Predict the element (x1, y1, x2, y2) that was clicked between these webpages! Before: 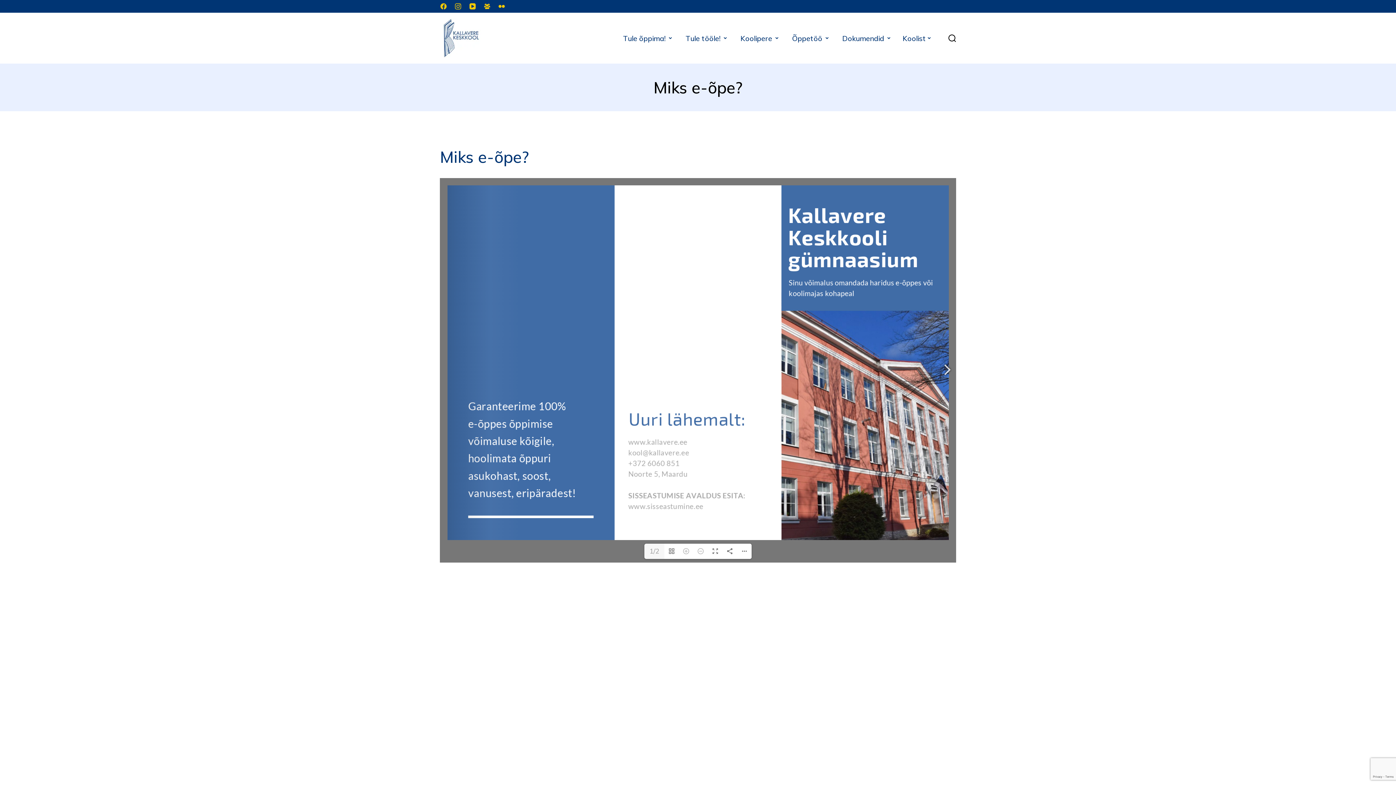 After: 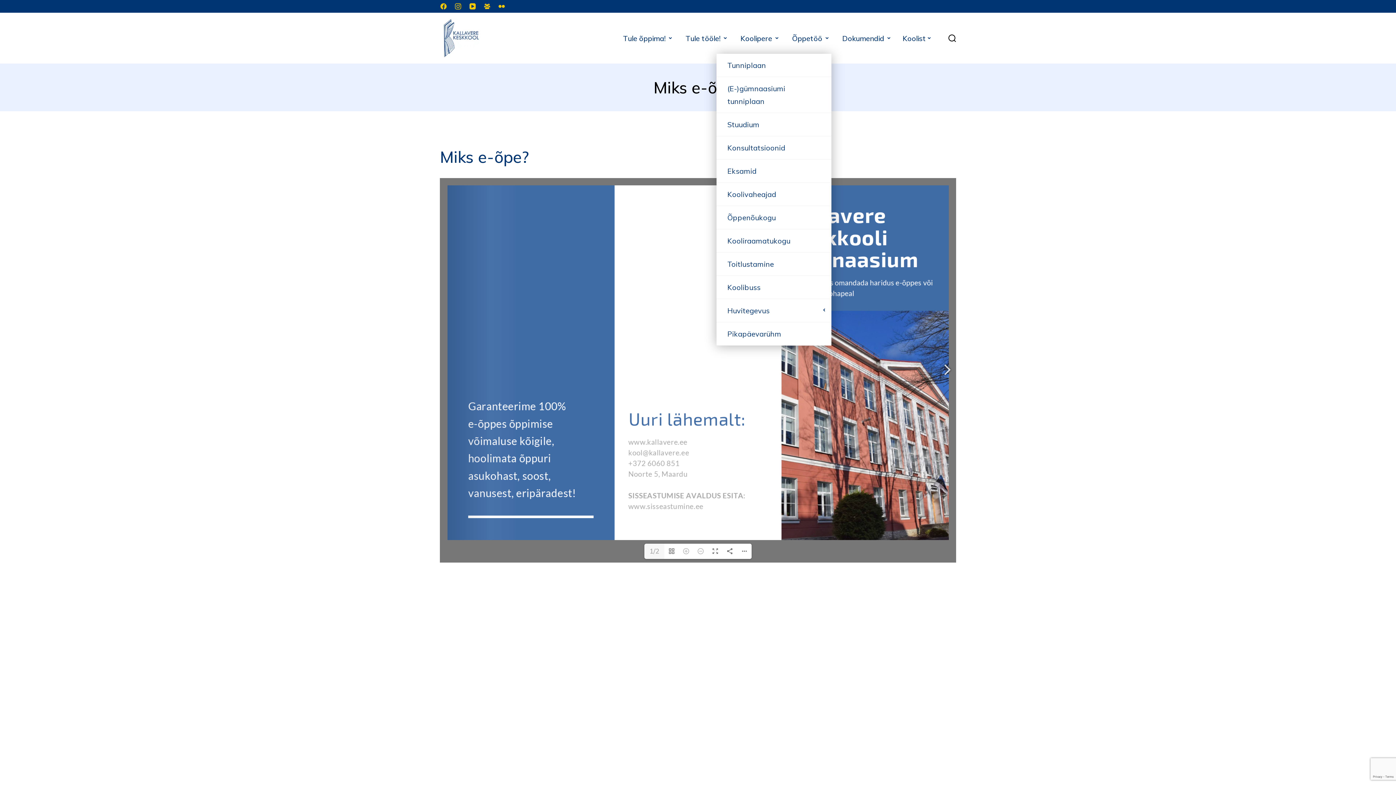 Action: bbox: (783, 22, 831, 53) label: Õppetöö